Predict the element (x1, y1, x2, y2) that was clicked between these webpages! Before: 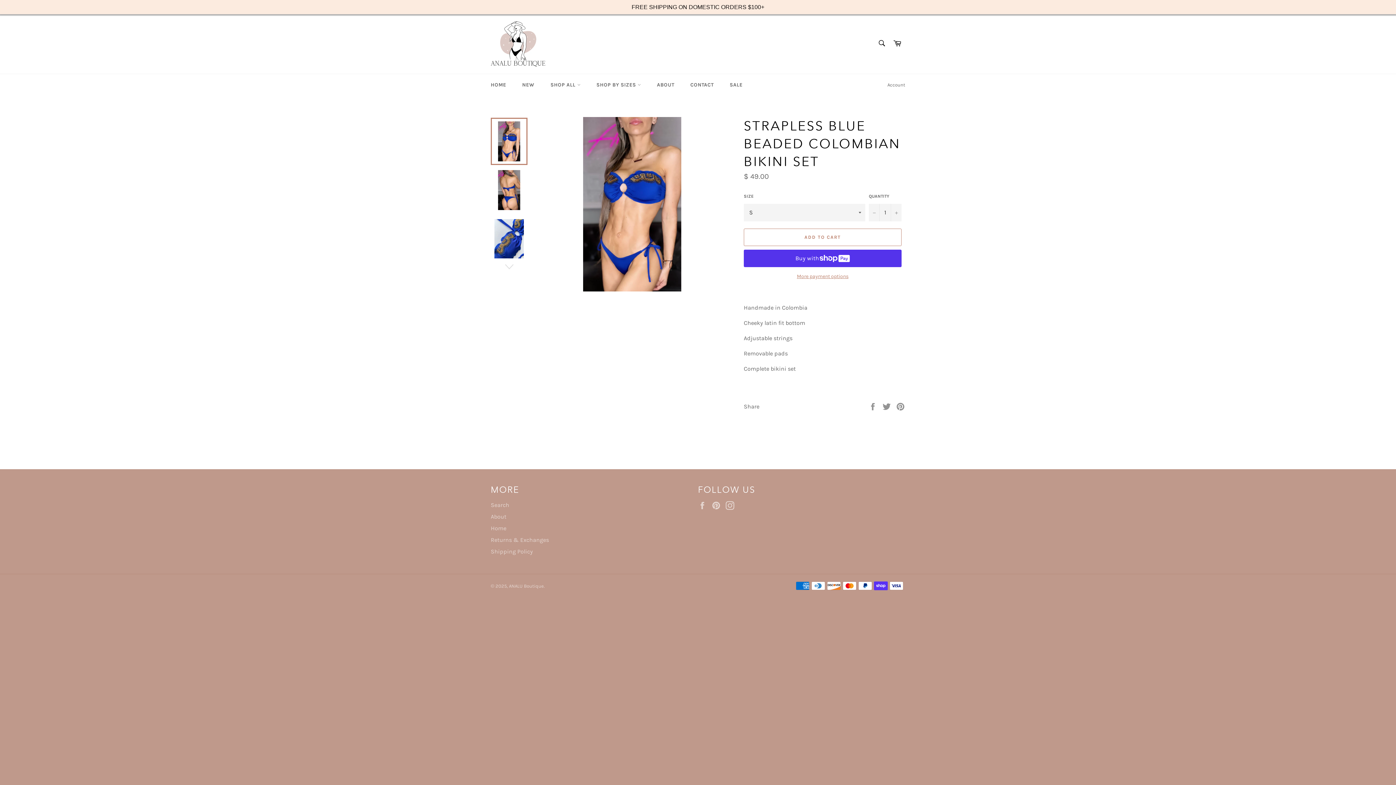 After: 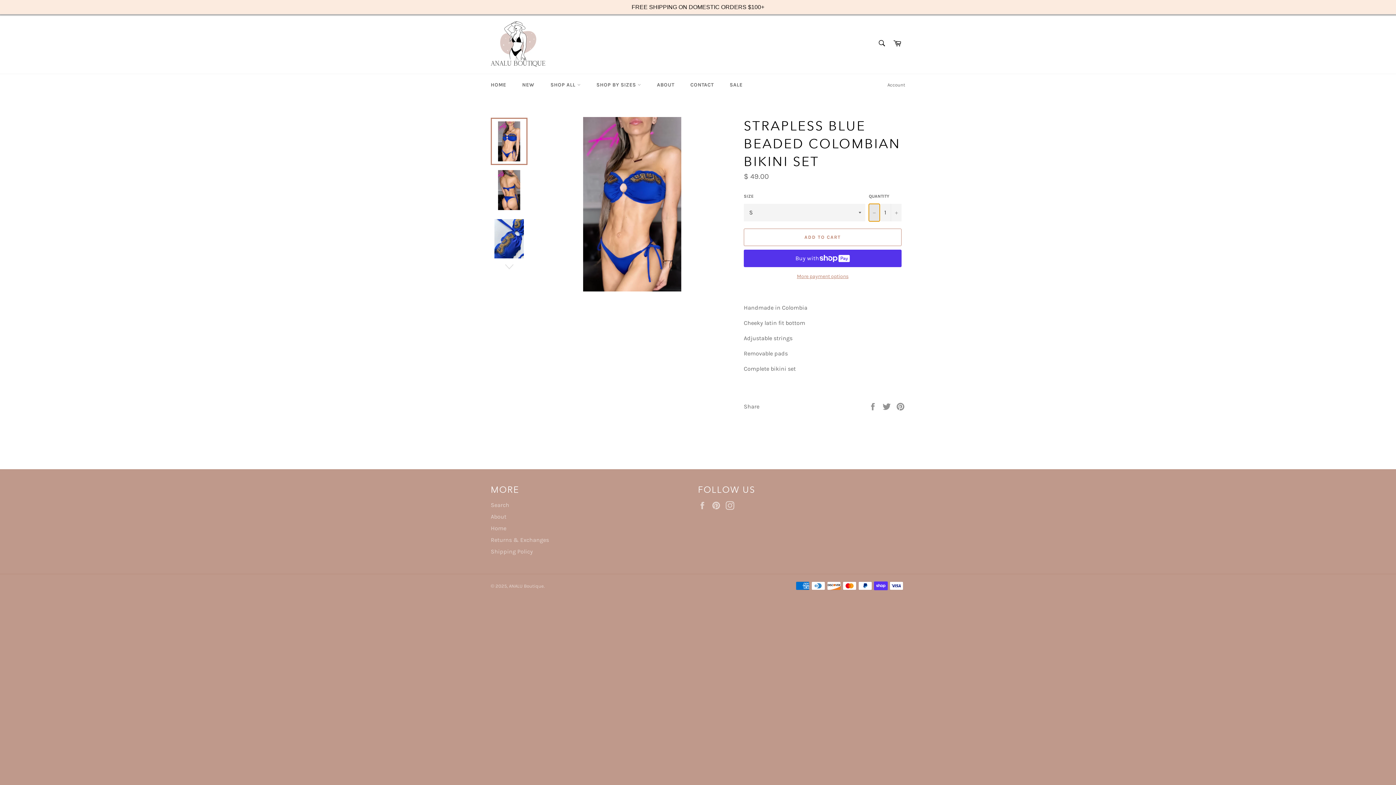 Action: label: Reduce item quantity by one bbox: (869, 203, 880, 221)